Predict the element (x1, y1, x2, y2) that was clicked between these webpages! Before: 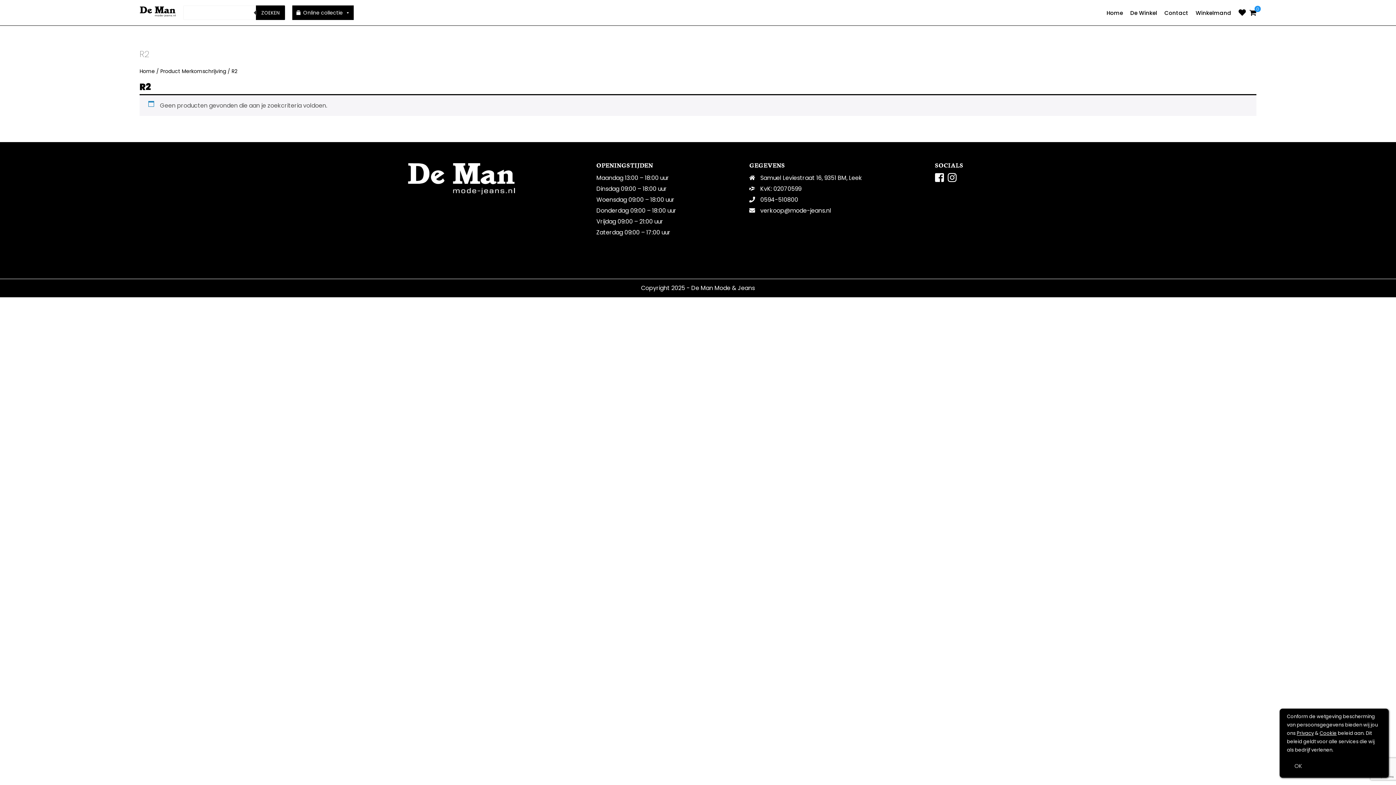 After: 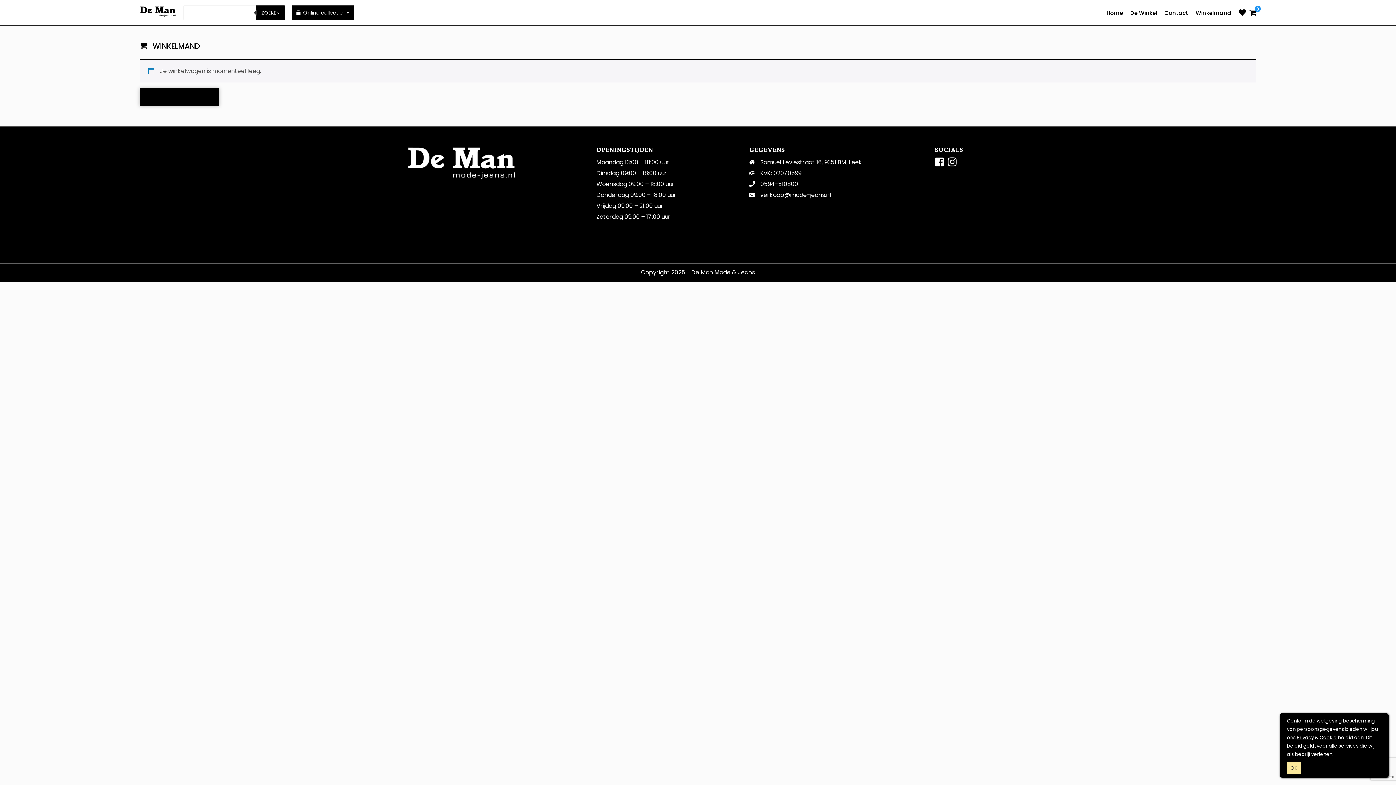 Action: bbox: (1196, 6, 1231, 18) label: Winkelmand